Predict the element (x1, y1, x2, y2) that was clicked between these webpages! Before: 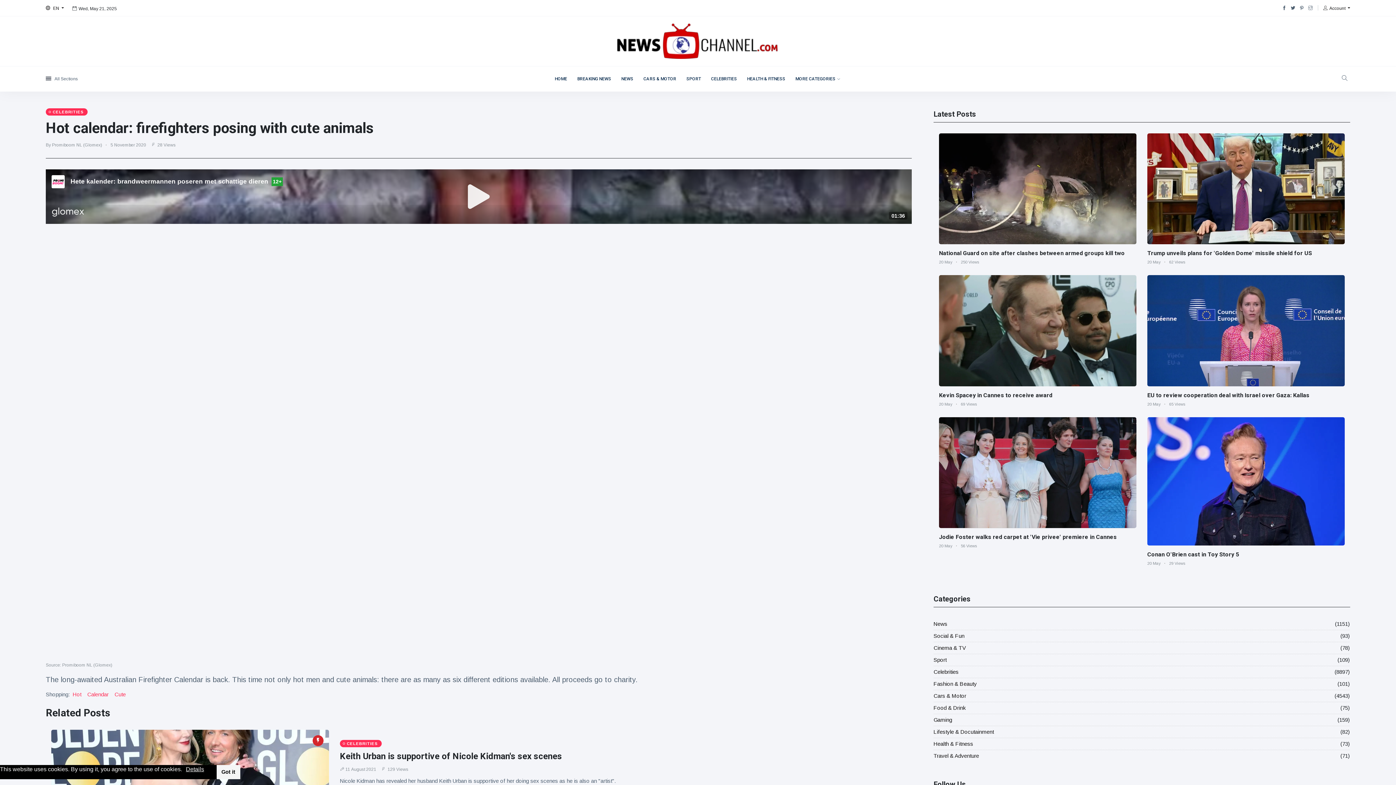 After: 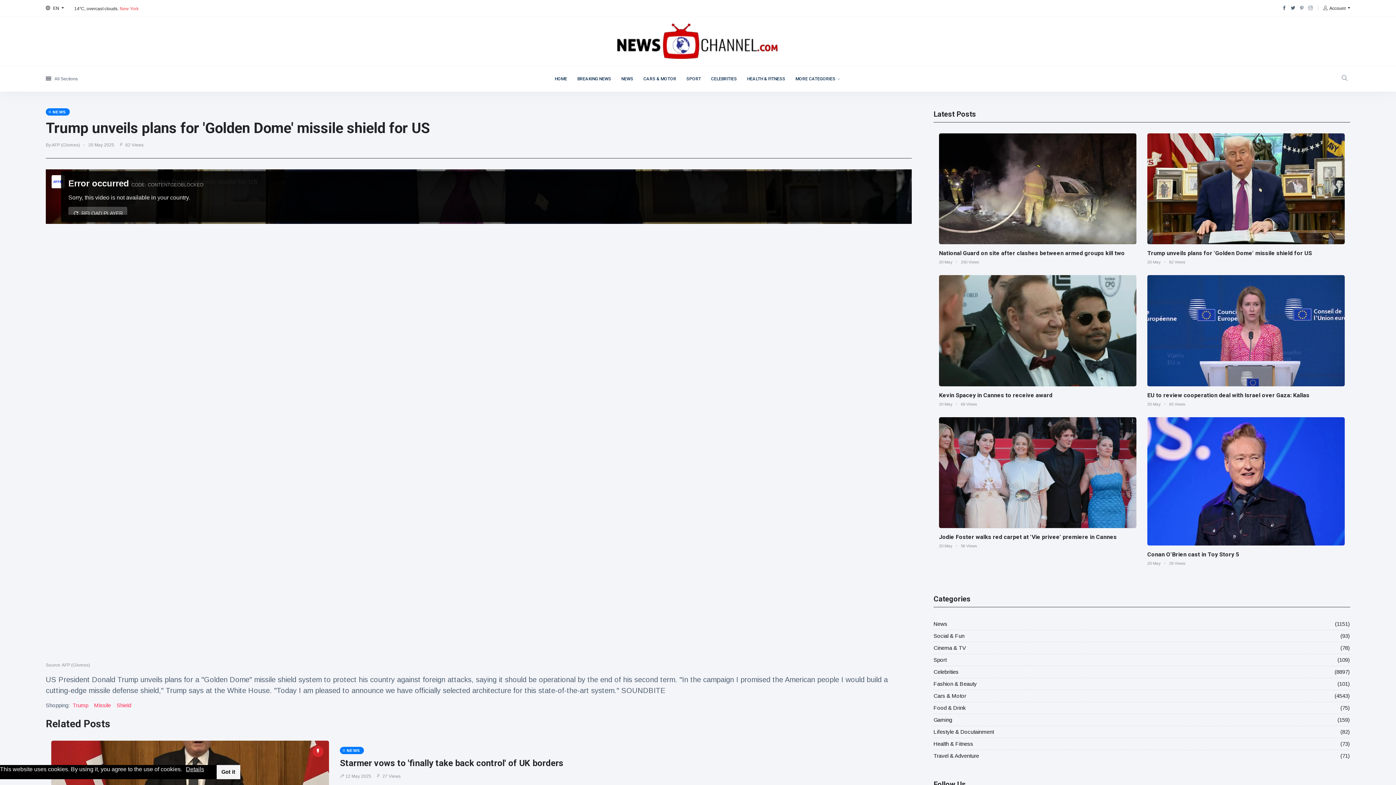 Action: bbox: (1147, 133, 1345, 244)